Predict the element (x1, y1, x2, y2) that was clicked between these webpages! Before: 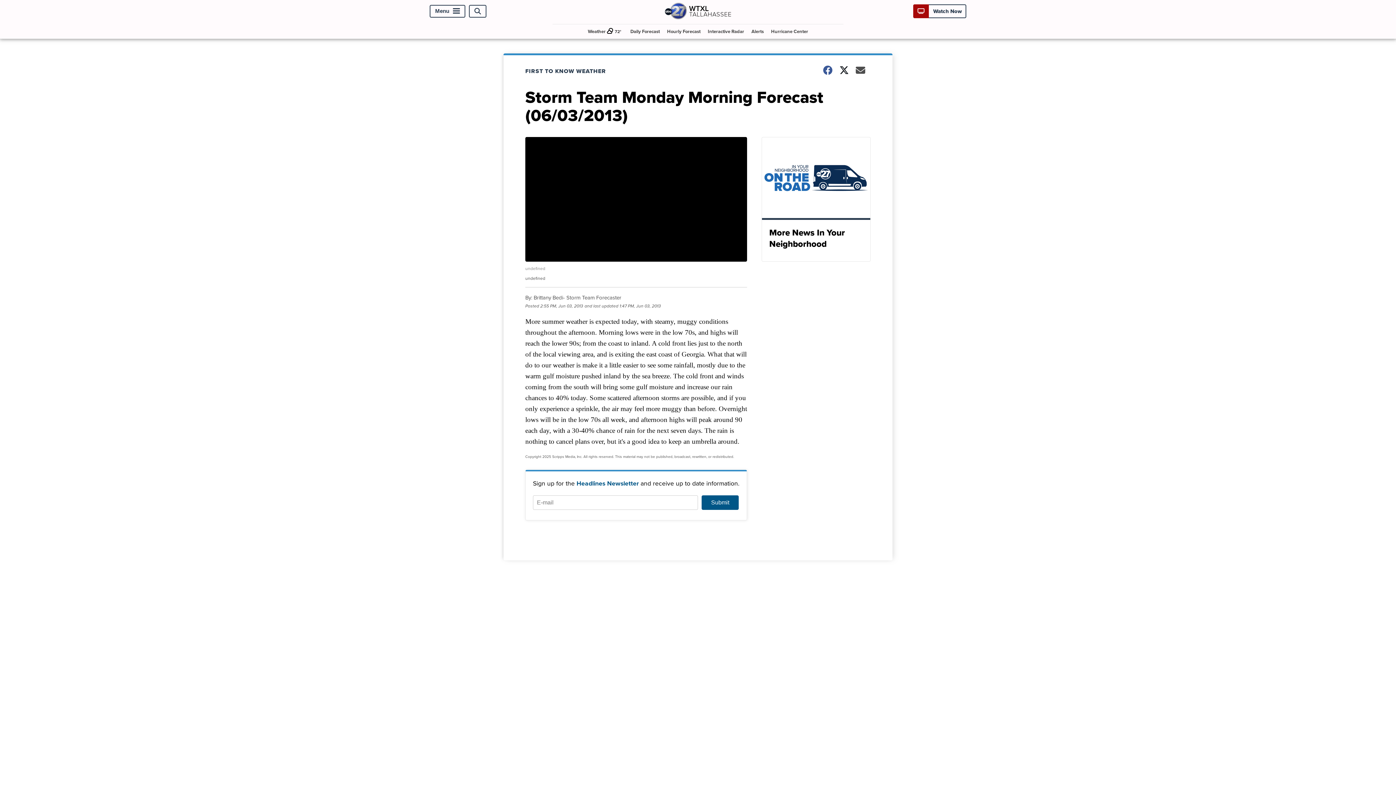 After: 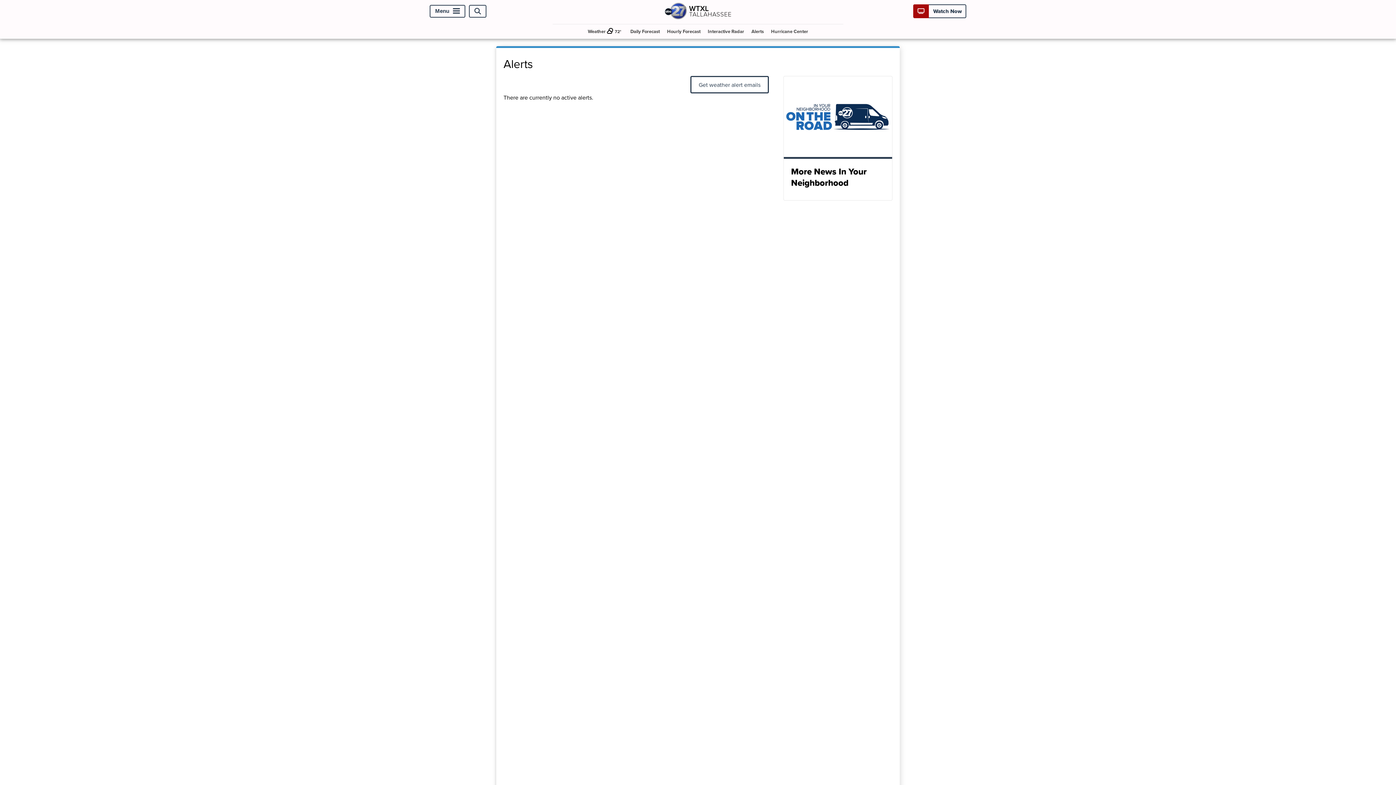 Action: bbox: (748, 24, 766, 38) label: Alerts